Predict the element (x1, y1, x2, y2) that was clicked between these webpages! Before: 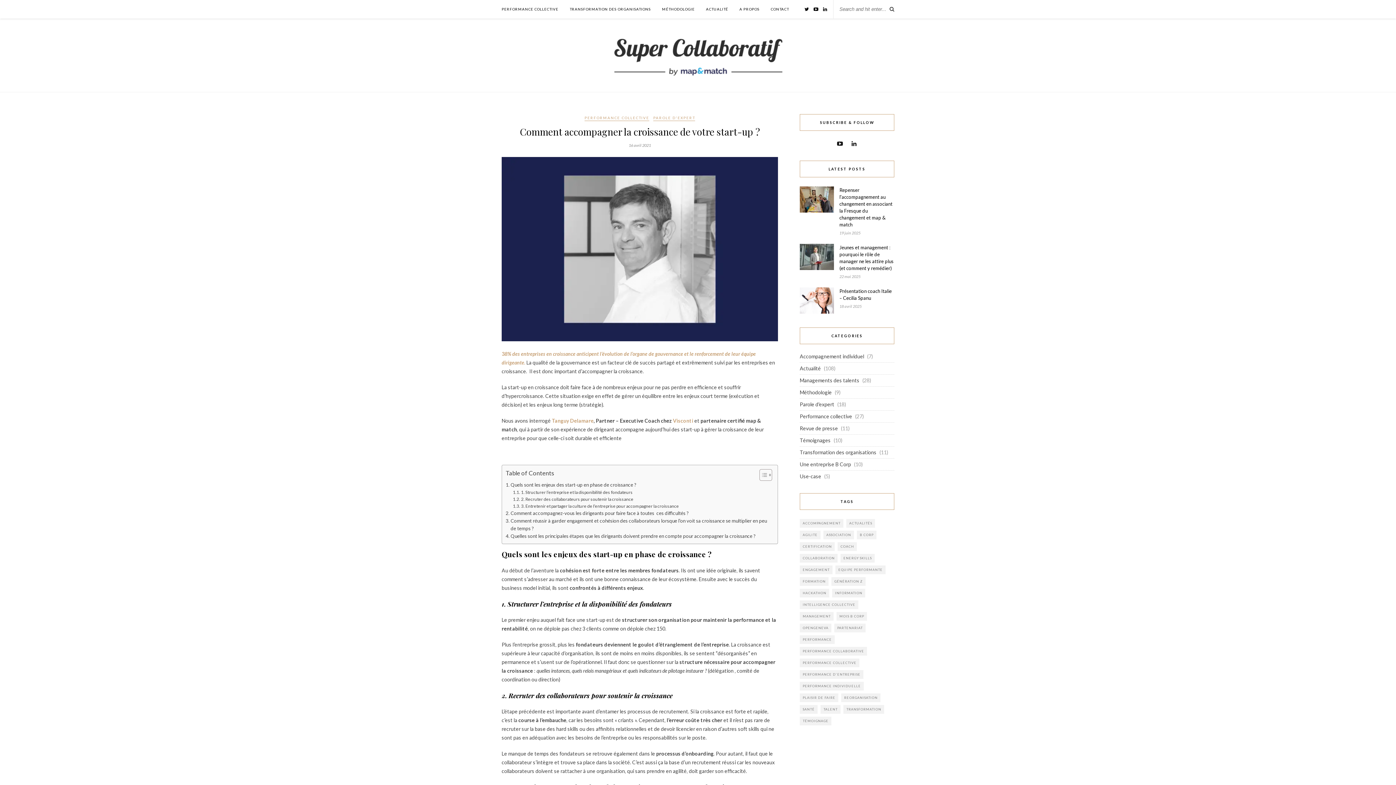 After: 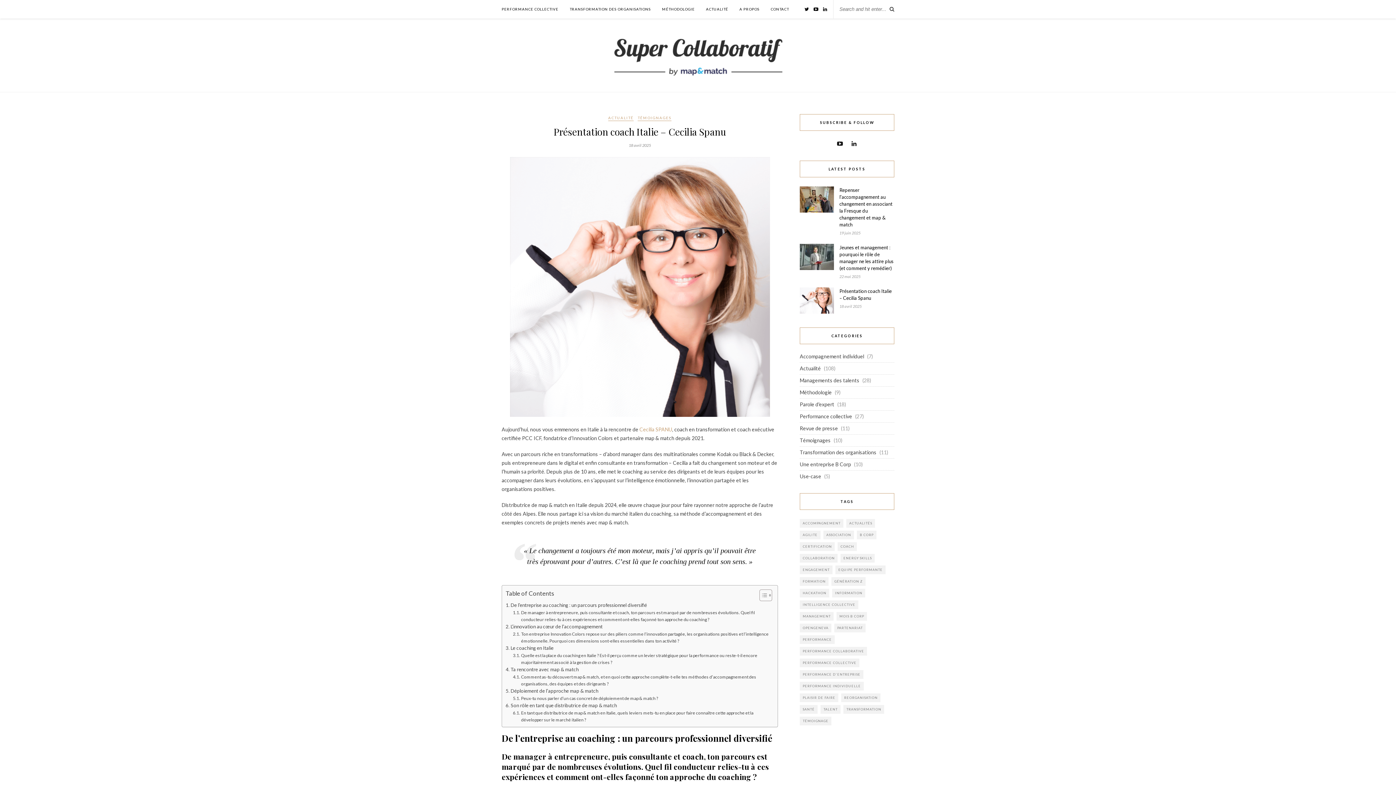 Action: bbox: (800, 296, 834, 303)